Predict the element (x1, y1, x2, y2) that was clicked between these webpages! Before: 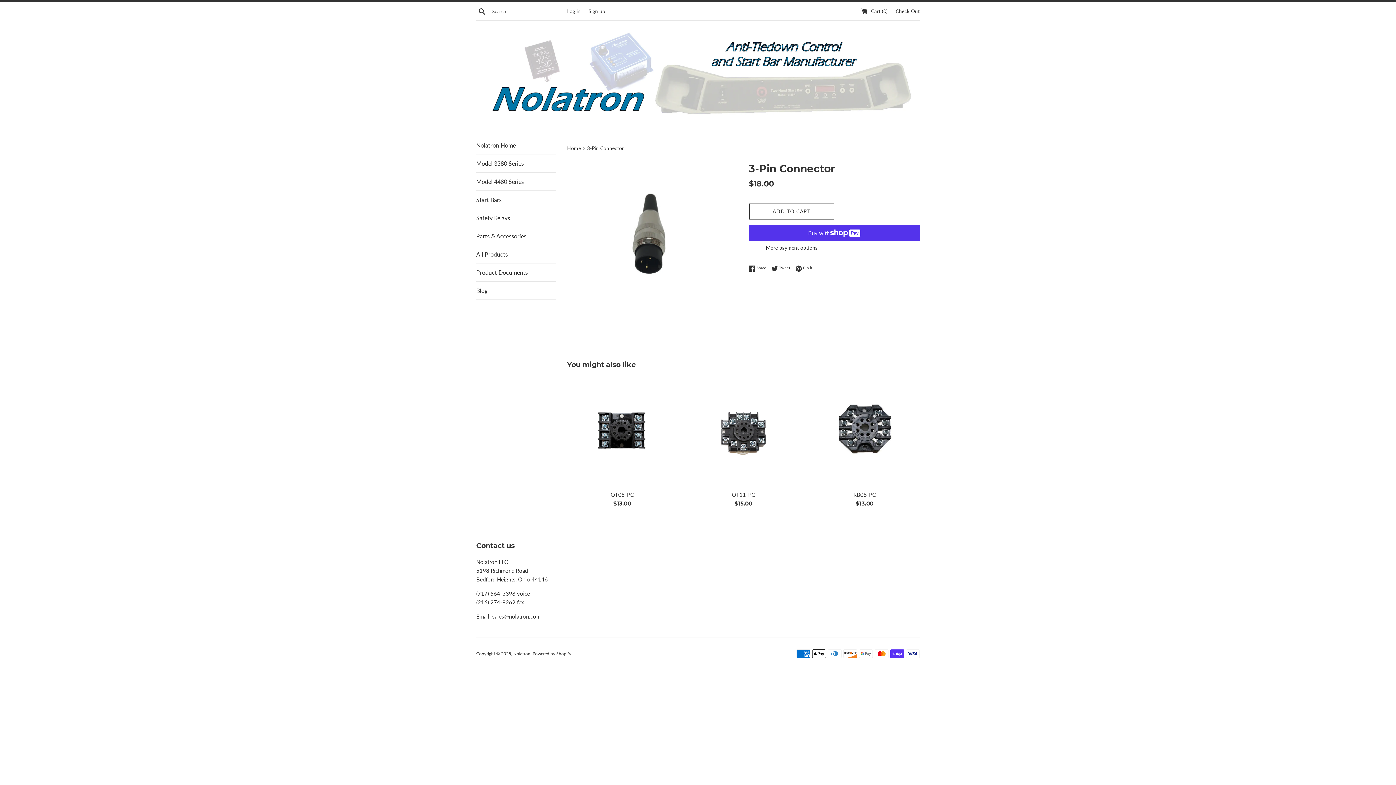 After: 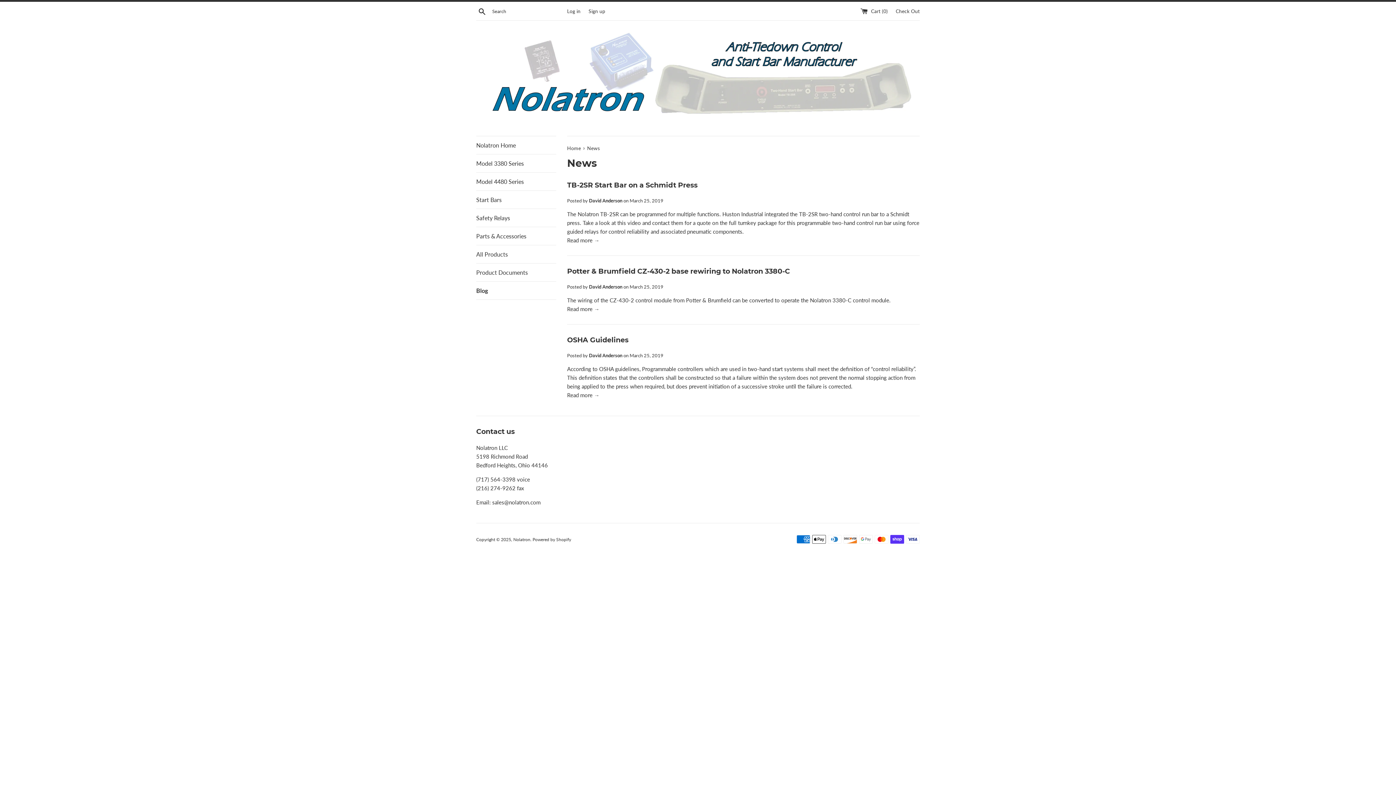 Action: bbox: (476, 281, 556, 299) label: Blog